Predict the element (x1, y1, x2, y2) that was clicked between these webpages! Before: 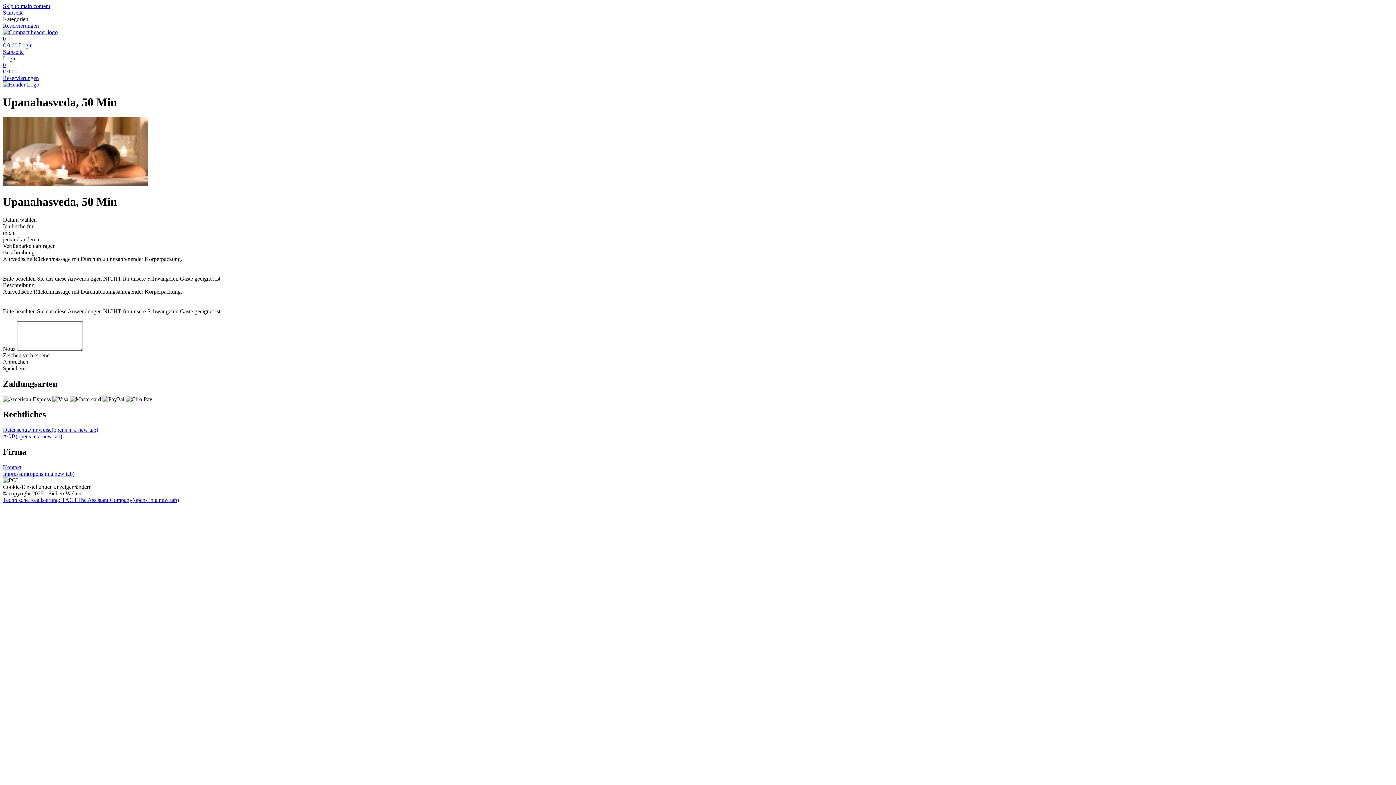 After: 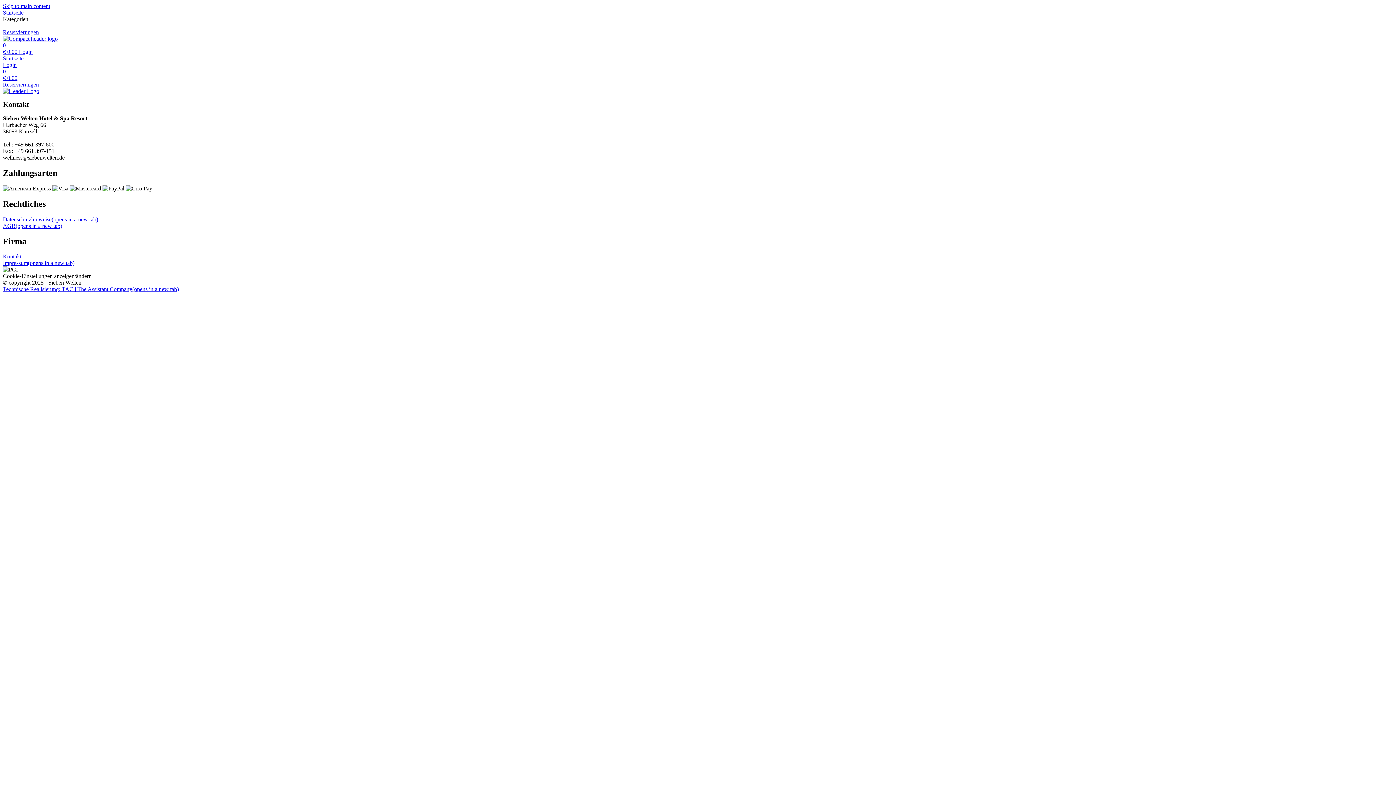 Action: bbox: (2, 464, 21, 470) label: Kontakt